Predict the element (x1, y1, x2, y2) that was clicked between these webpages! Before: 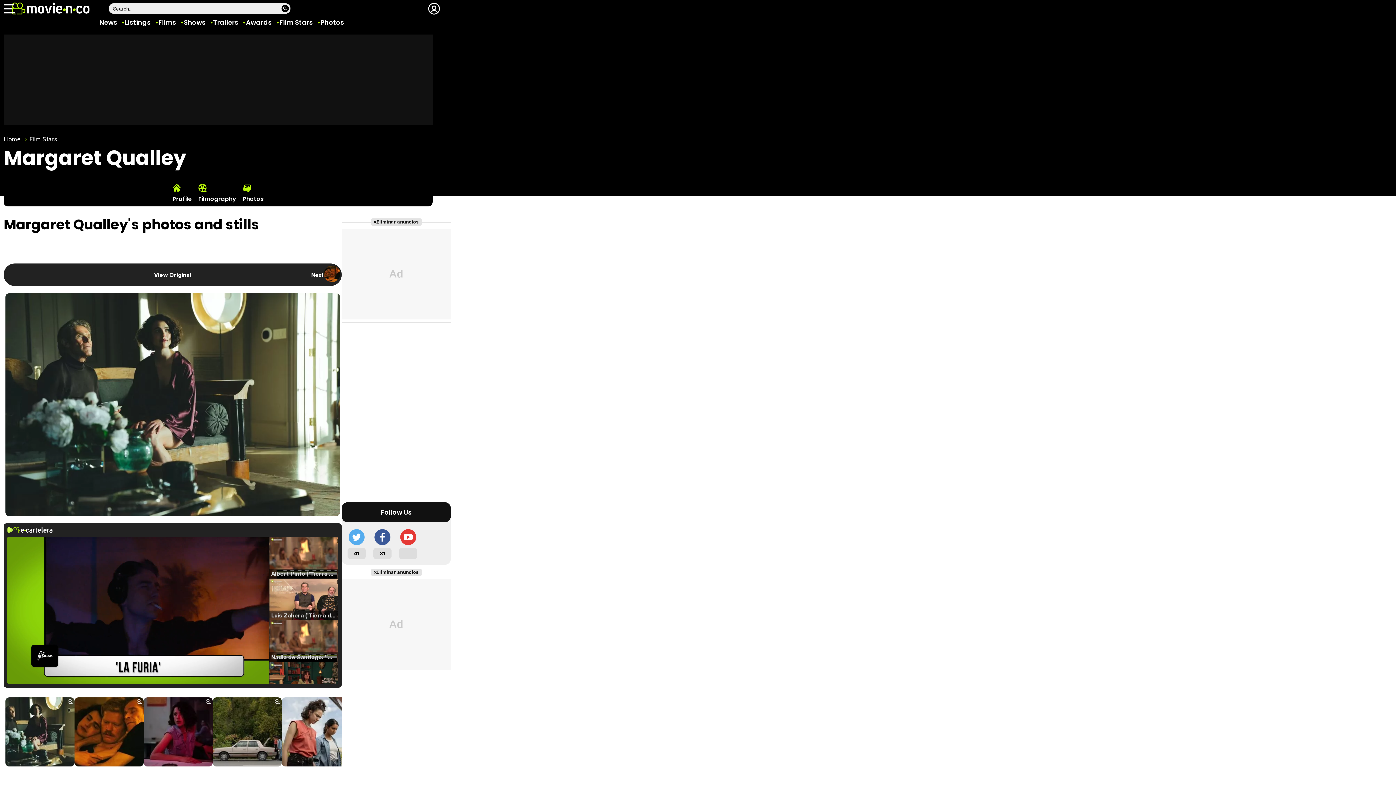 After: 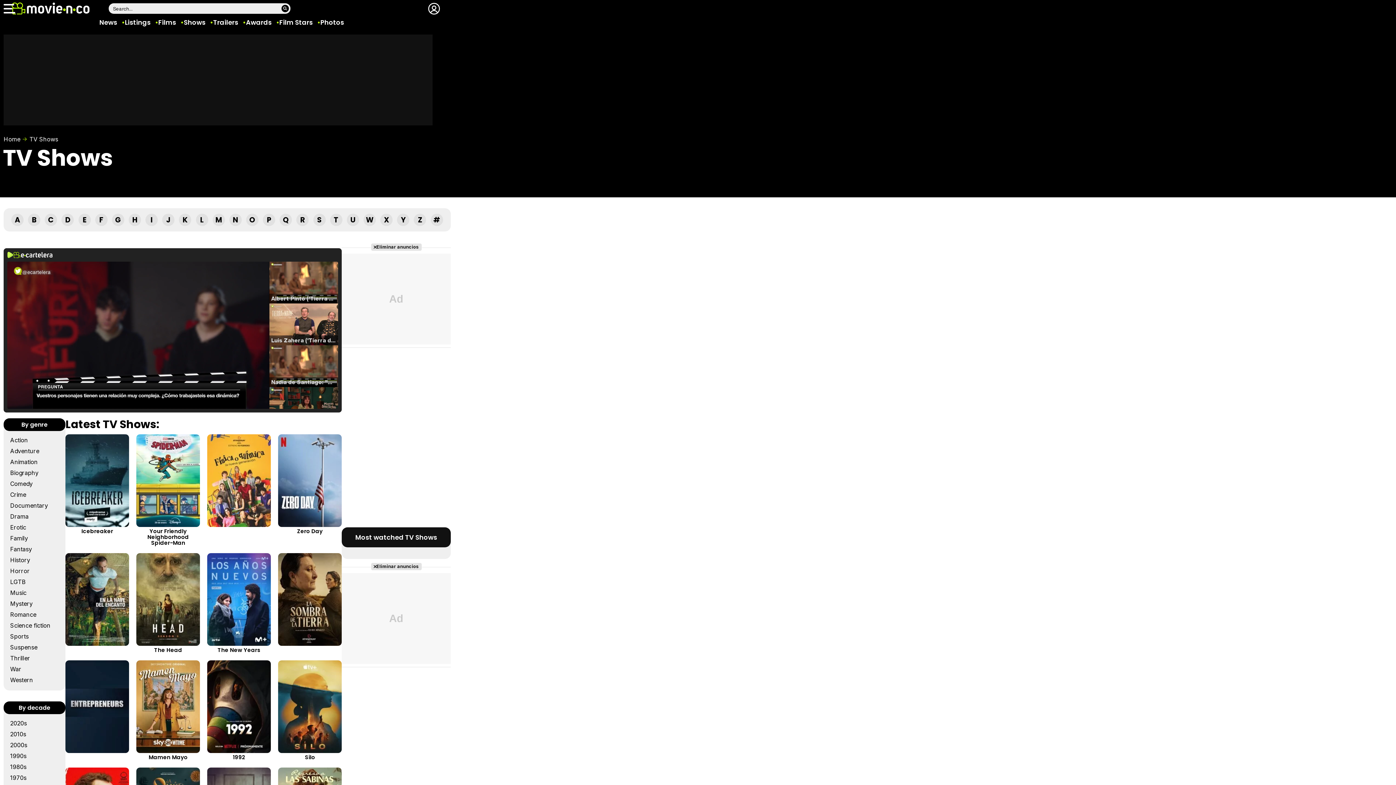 Action: label: Shows bbox: (183, 17, 205, 26)